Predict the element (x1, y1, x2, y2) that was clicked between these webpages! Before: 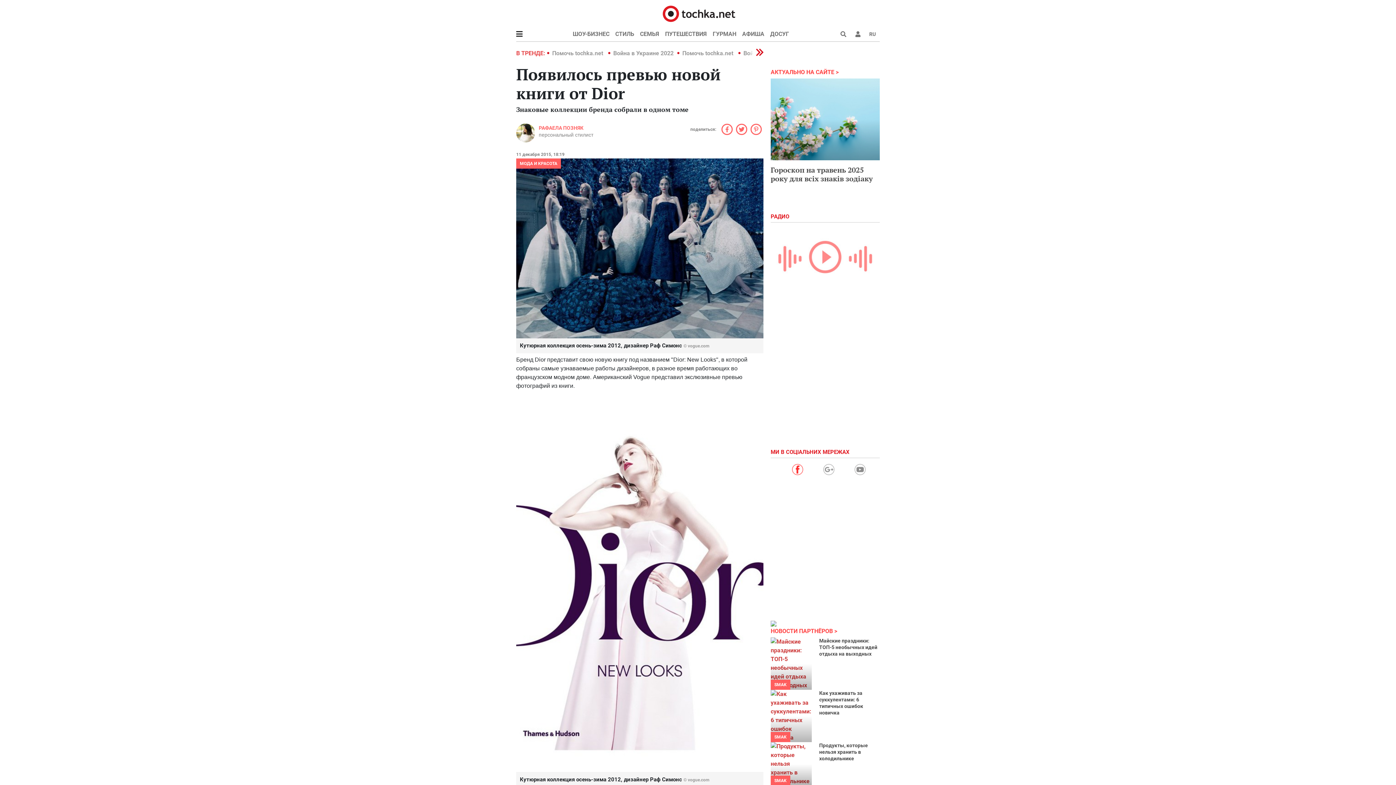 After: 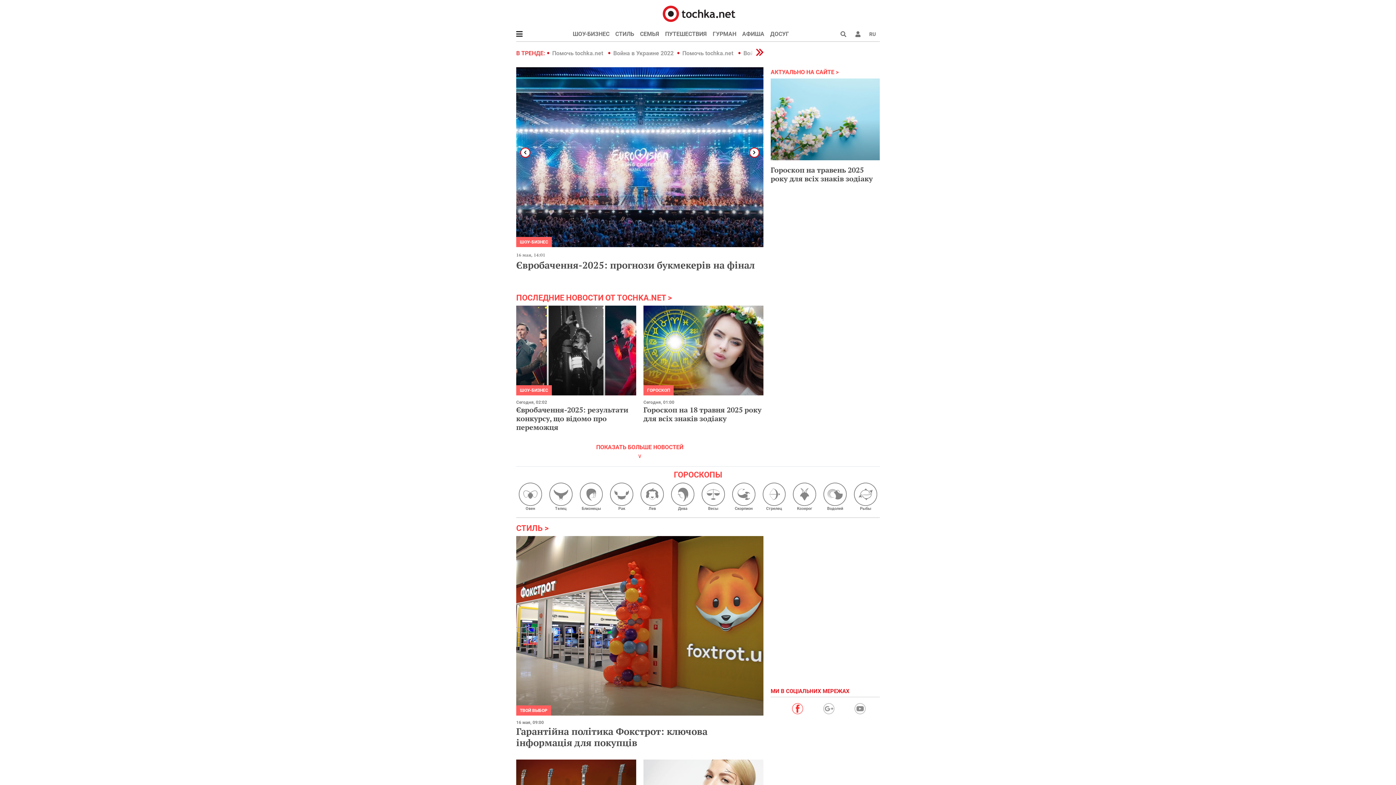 Action: bbox: (652, 9, 744, 16)